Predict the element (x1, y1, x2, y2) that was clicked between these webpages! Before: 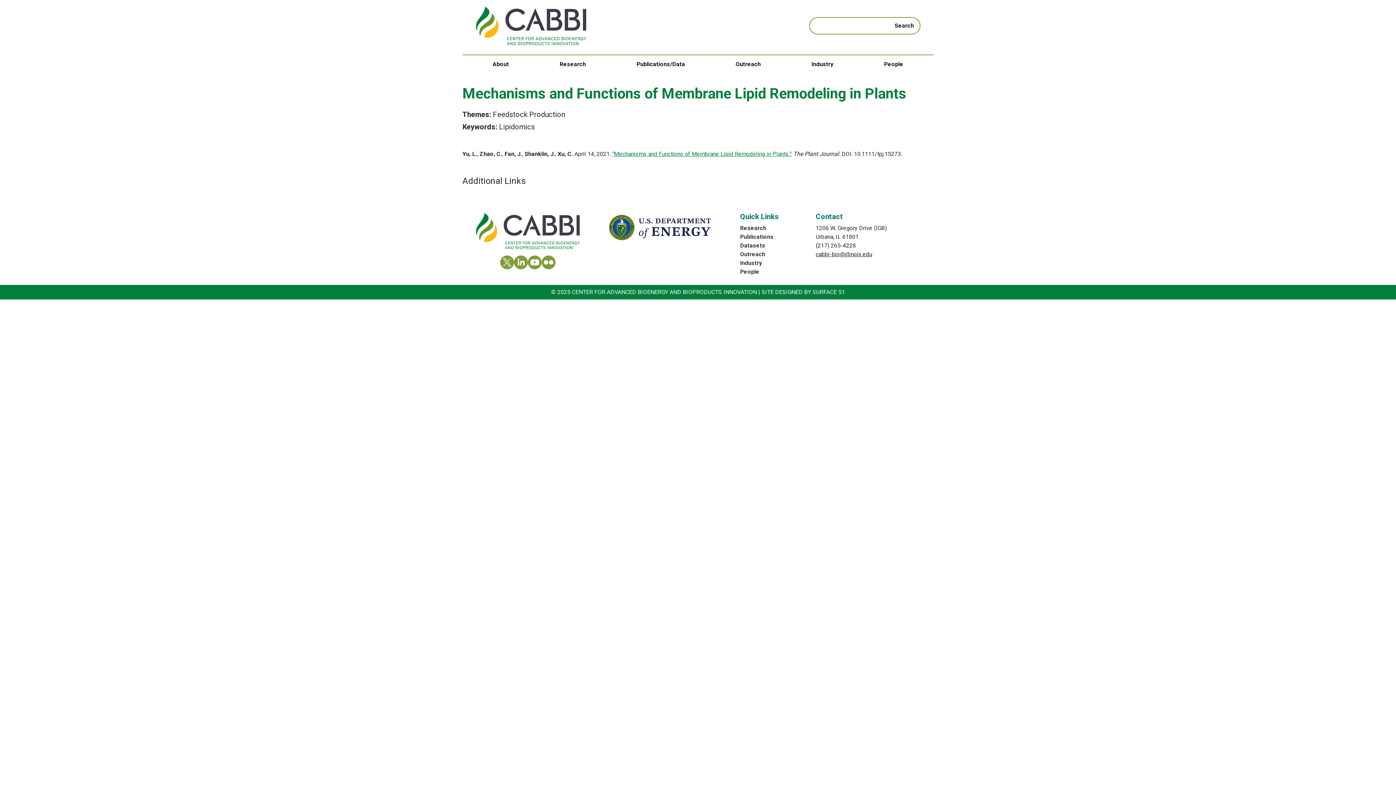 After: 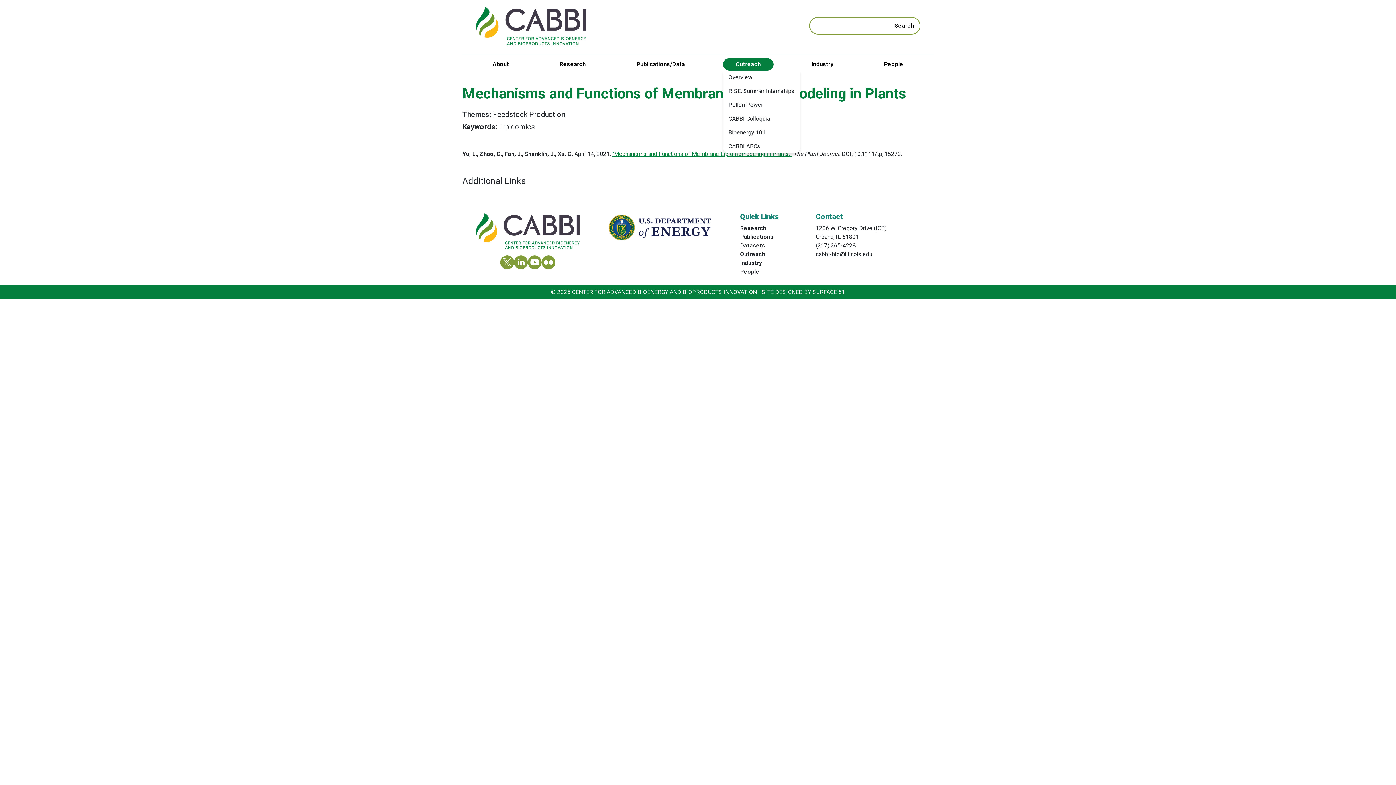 Action: label: Outreach bbox: (723, 58, 773, 70)